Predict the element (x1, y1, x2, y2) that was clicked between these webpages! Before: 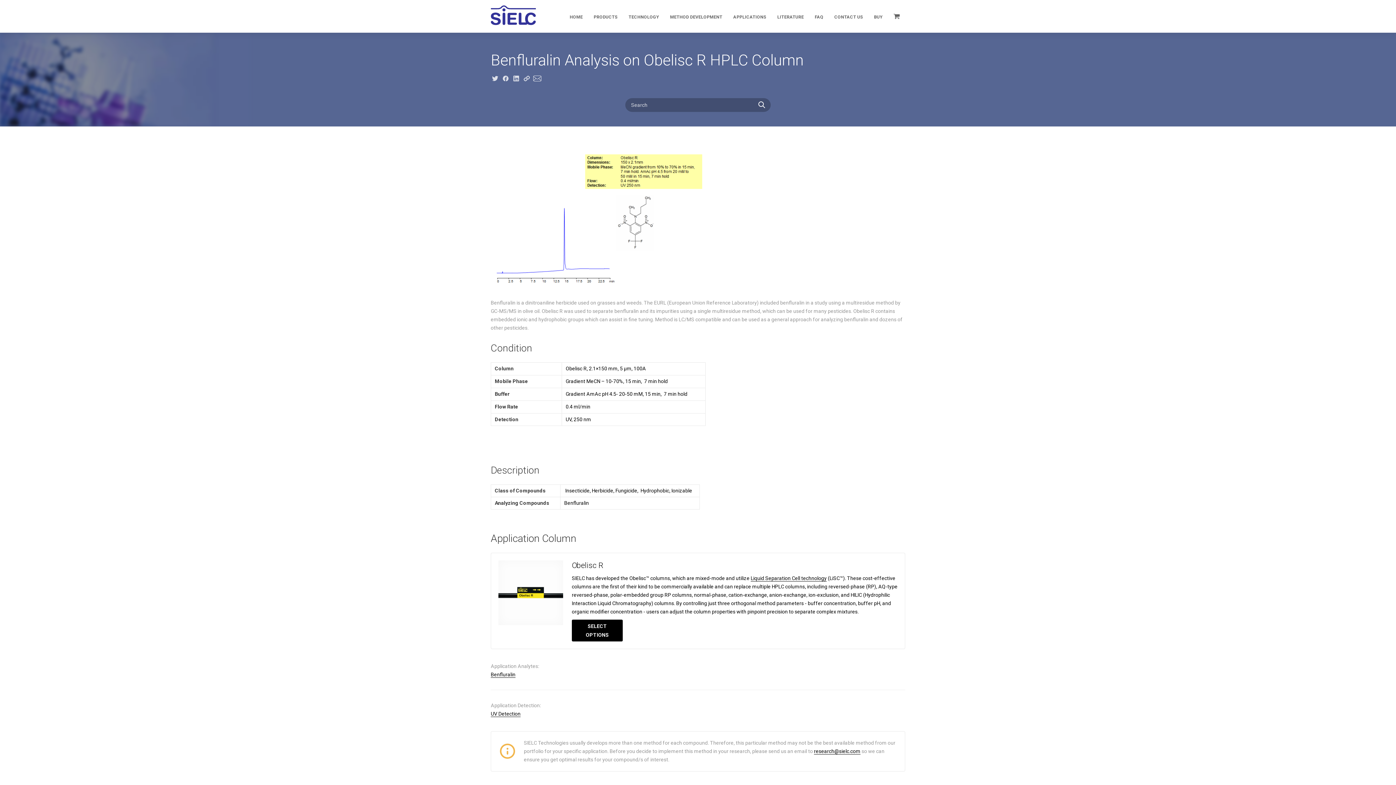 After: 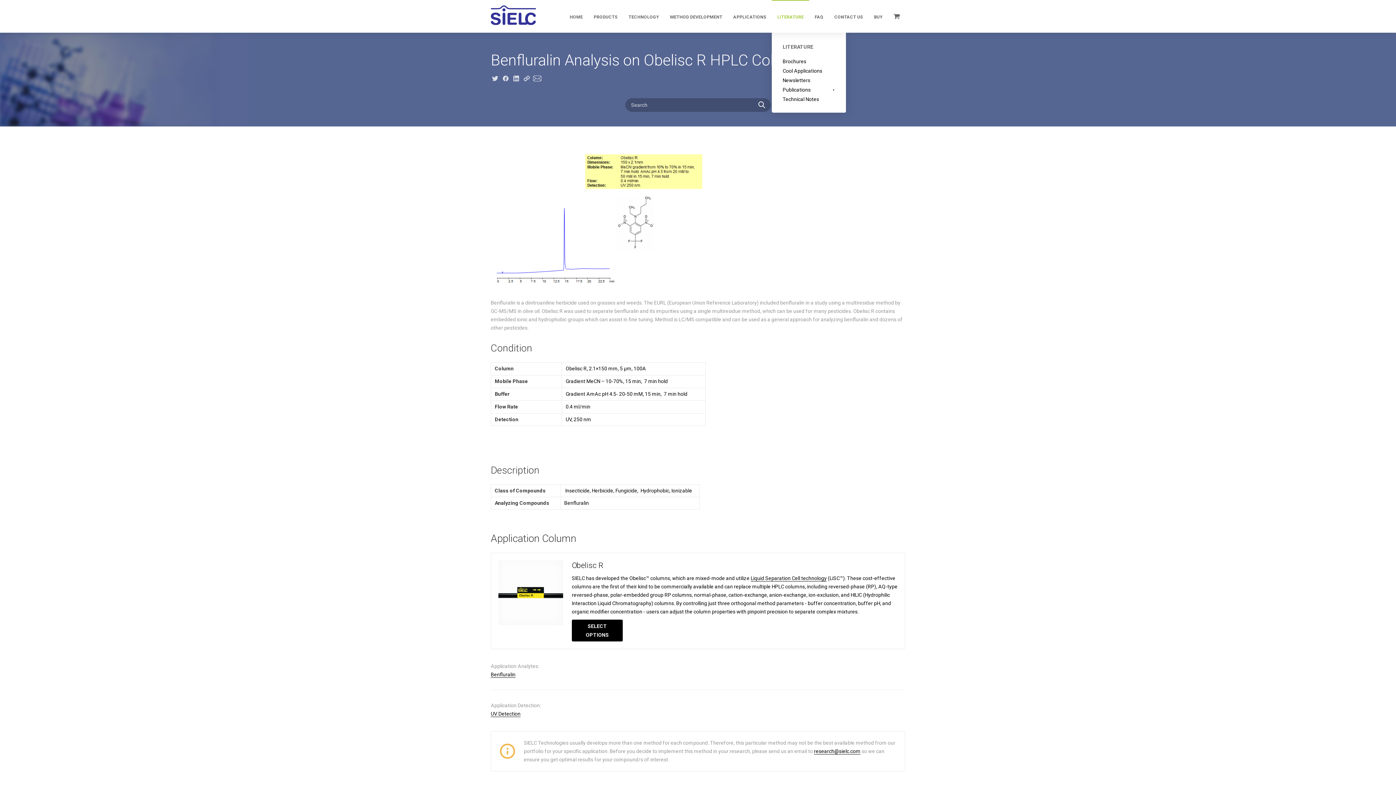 Action: label: LITERATURE bbox: (772, 0, 809, 33)